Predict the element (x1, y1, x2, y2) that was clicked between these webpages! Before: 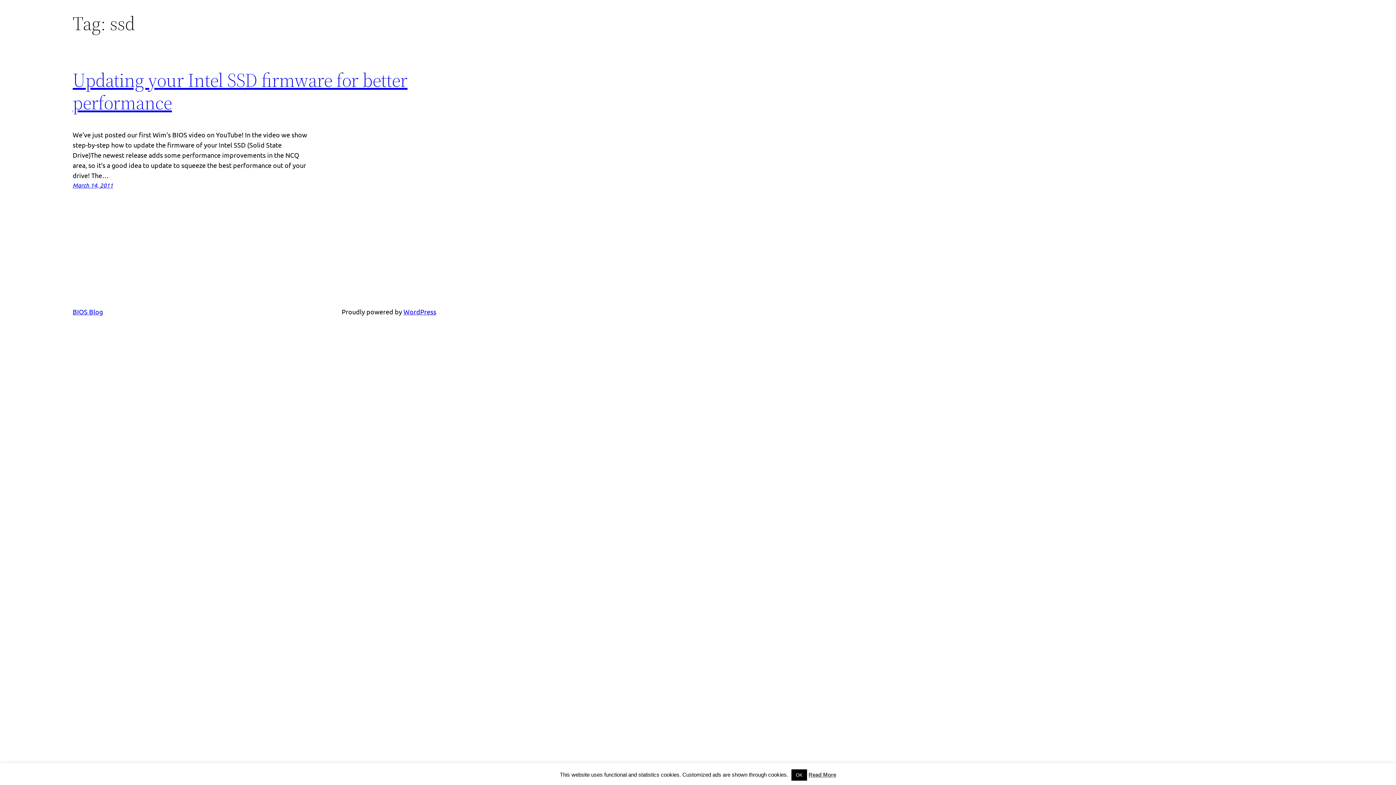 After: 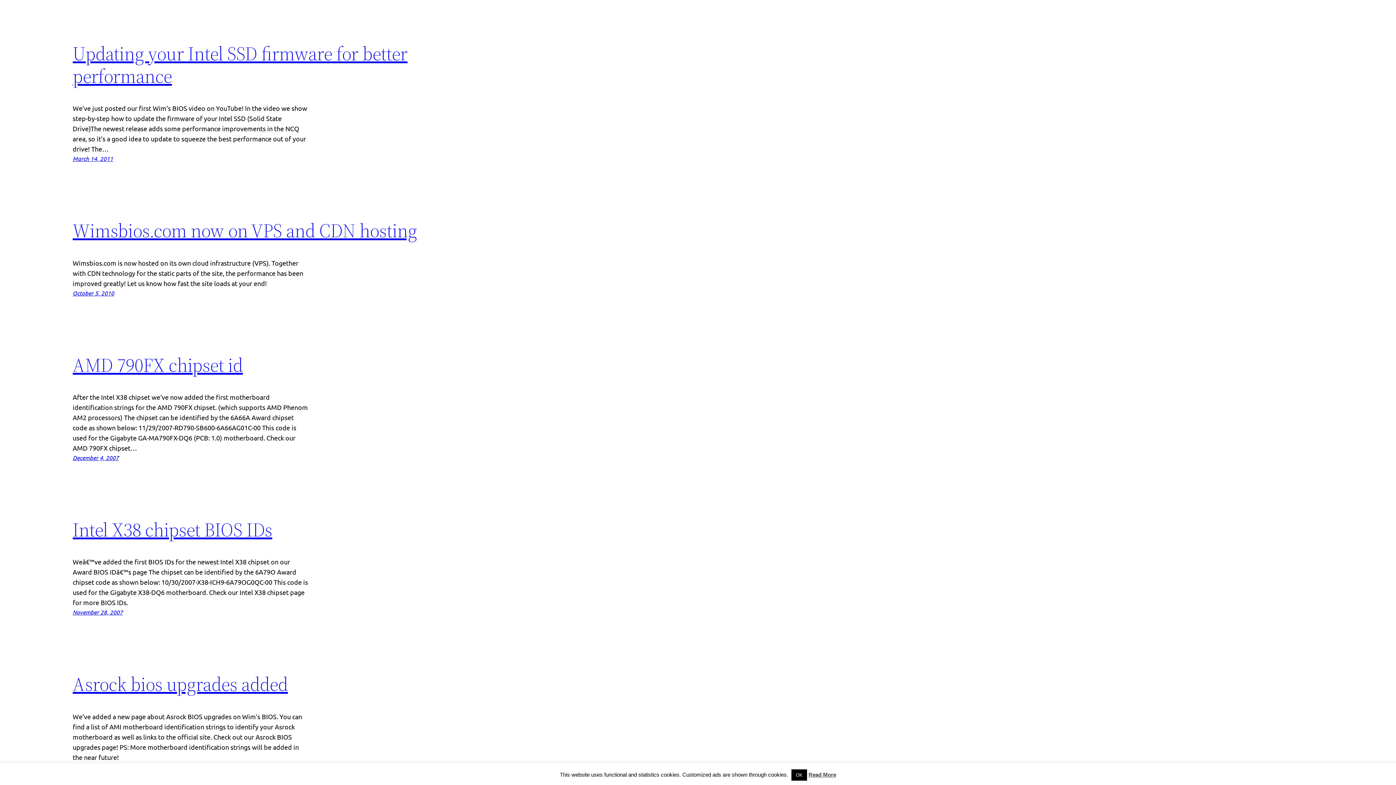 Action: bbox: (72, 307, 102, 315) label: BIOS Blog